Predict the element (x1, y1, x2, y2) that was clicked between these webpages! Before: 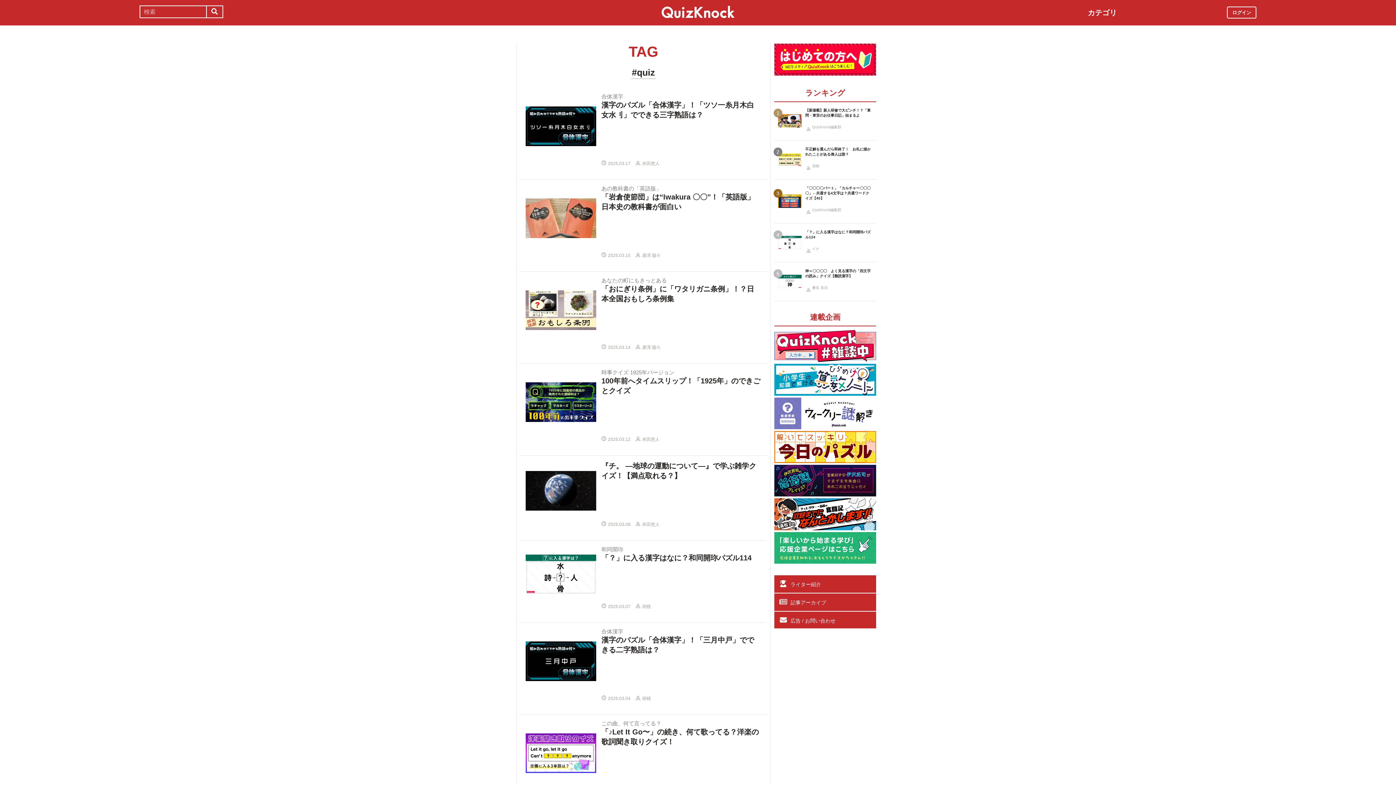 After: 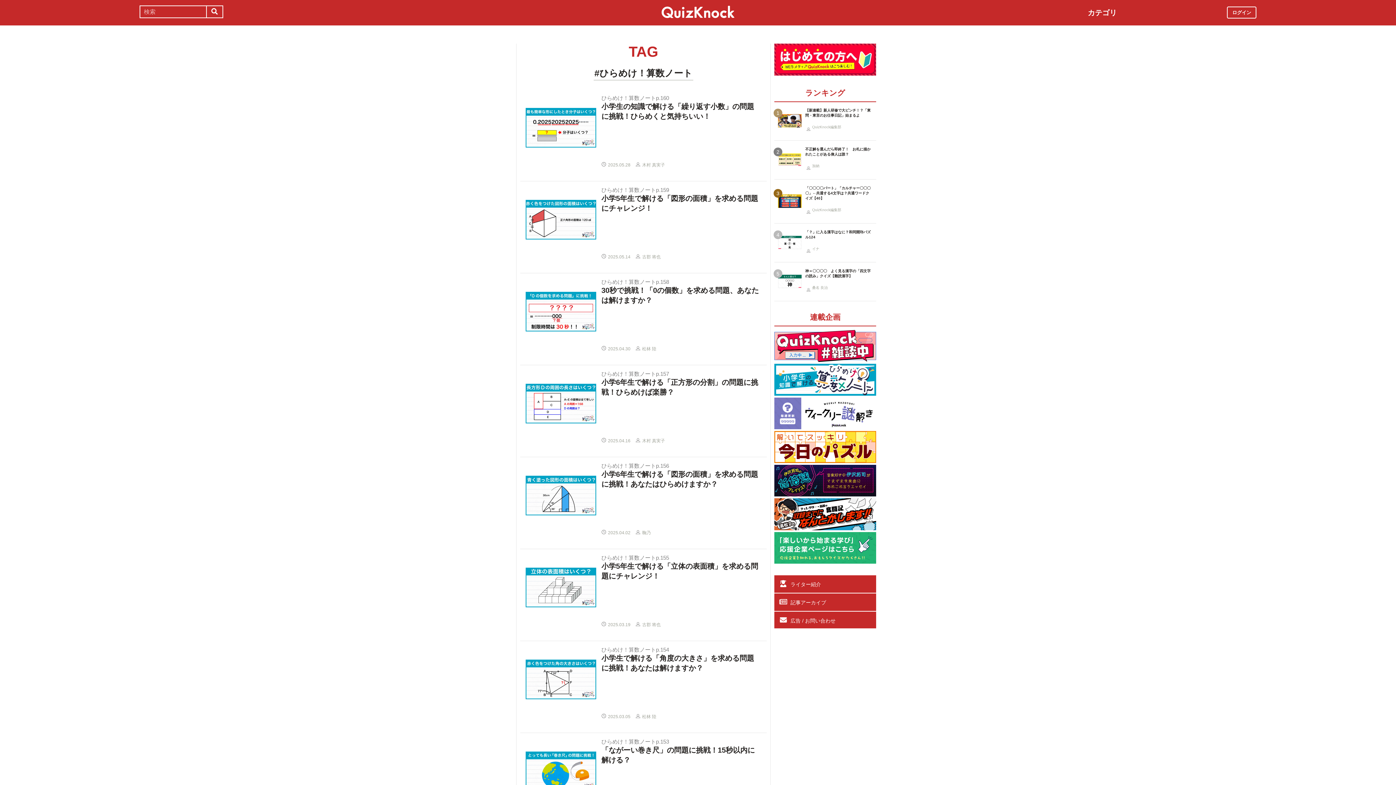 Action: bbox: (774, 389, 876, 395)